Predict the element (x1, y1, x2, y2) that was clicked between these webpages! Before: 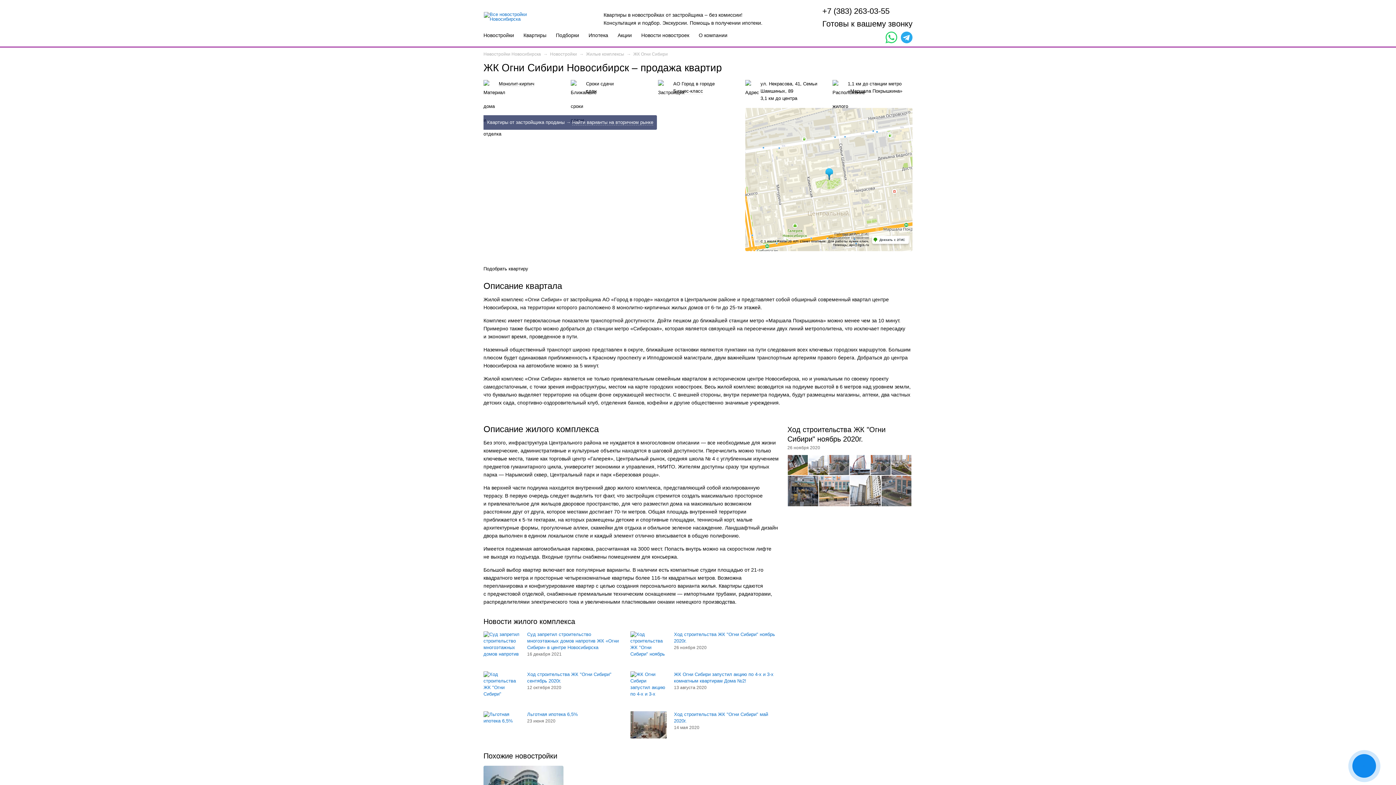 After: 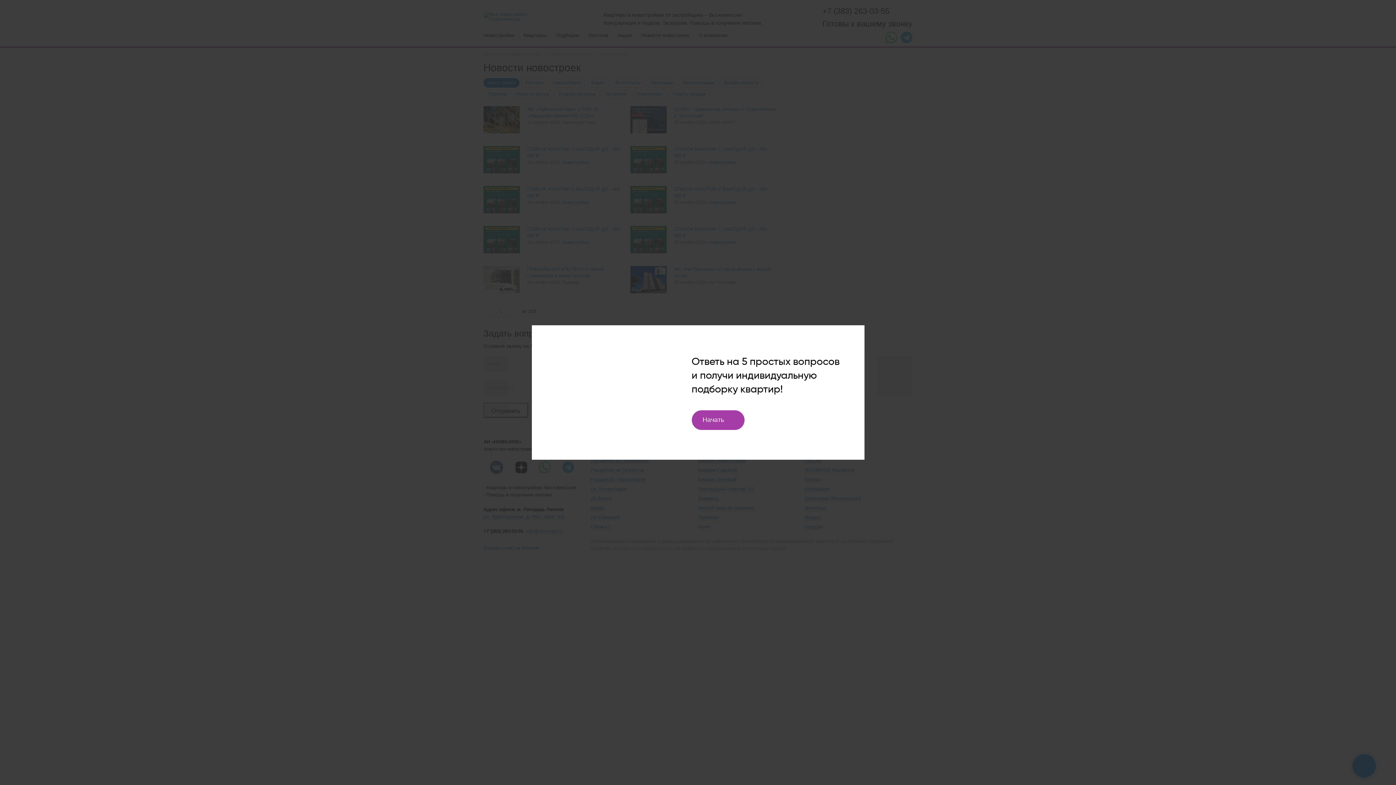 Action: bbox: (641, 32, 689, 38) label: Новости новостроек